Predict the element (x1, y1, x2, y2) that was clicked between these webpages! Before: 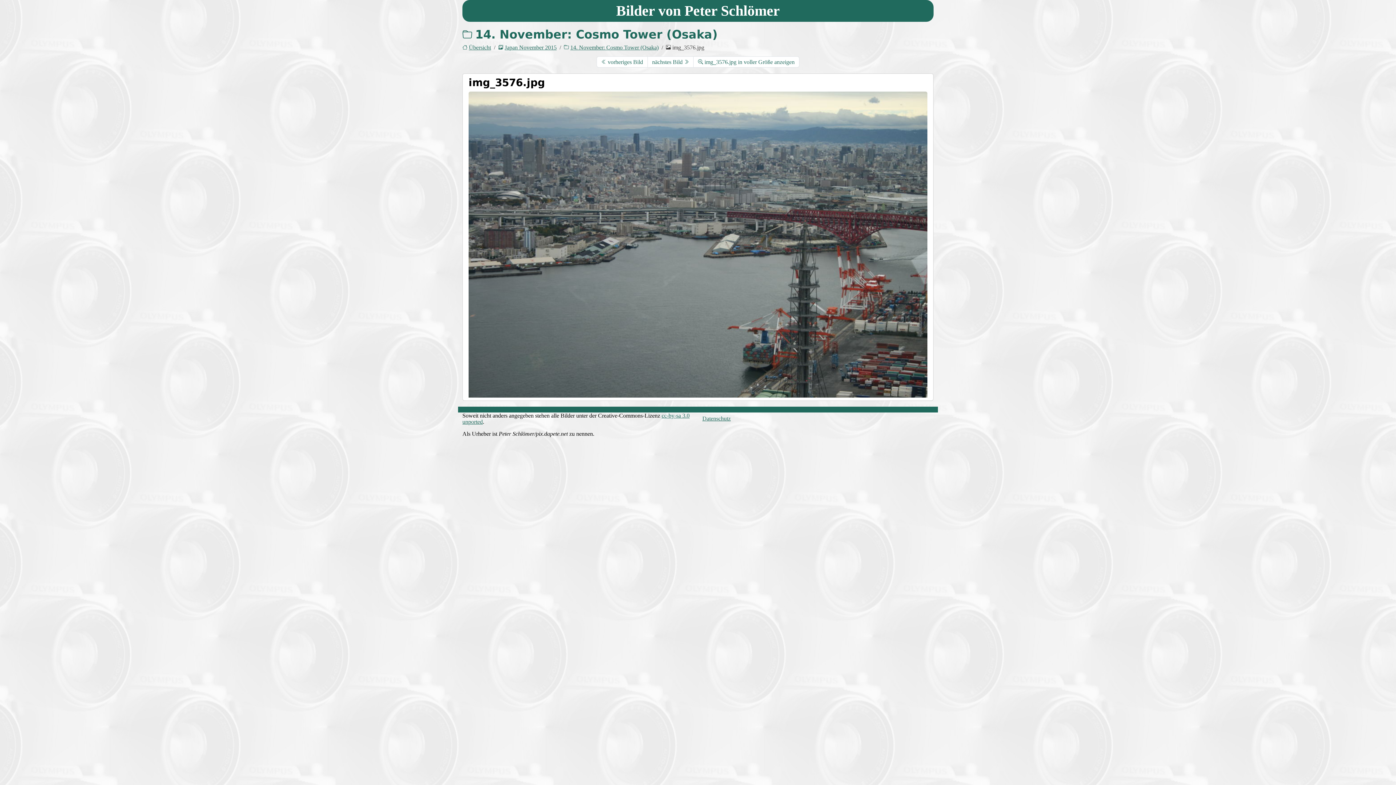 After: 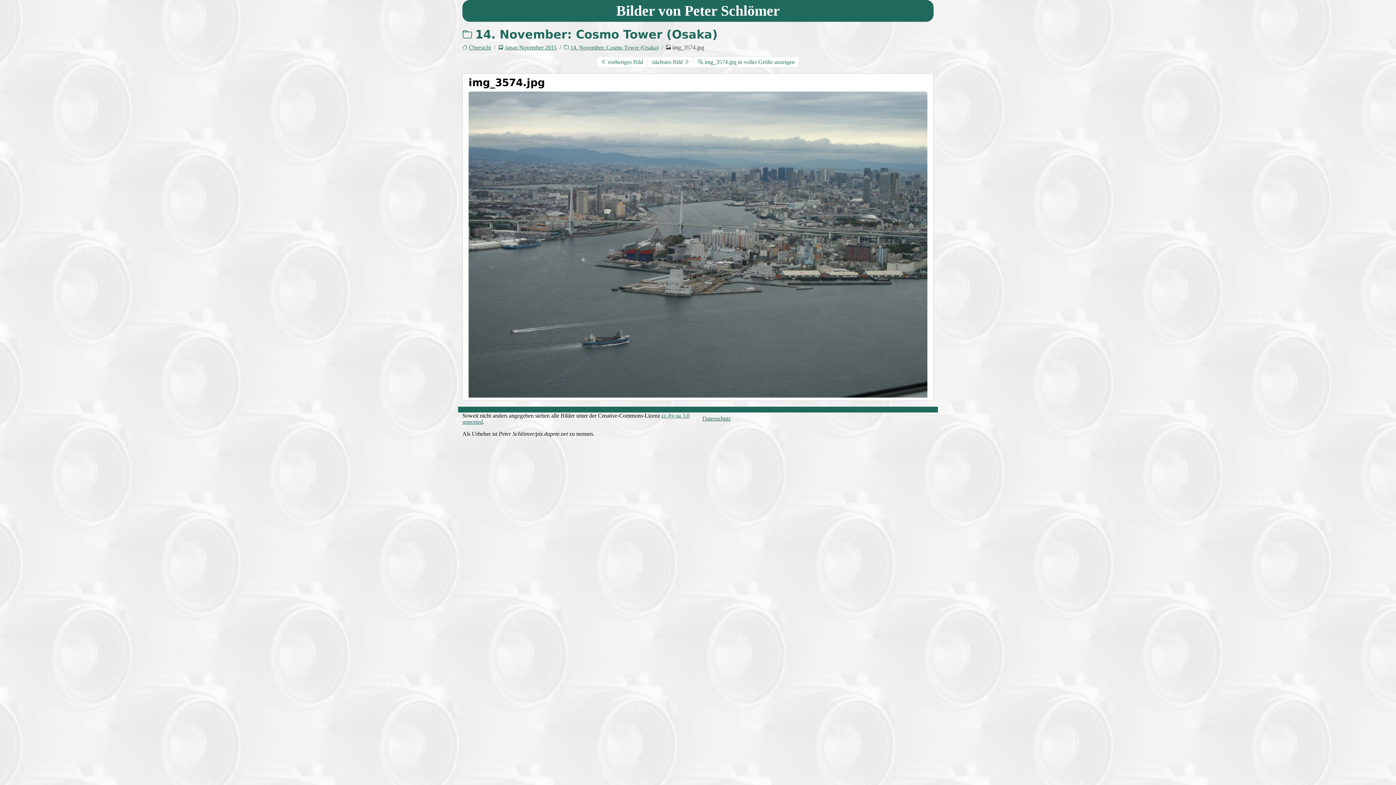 Action: label: vorheriges Bild bbox: (596, 56, 647, 67)